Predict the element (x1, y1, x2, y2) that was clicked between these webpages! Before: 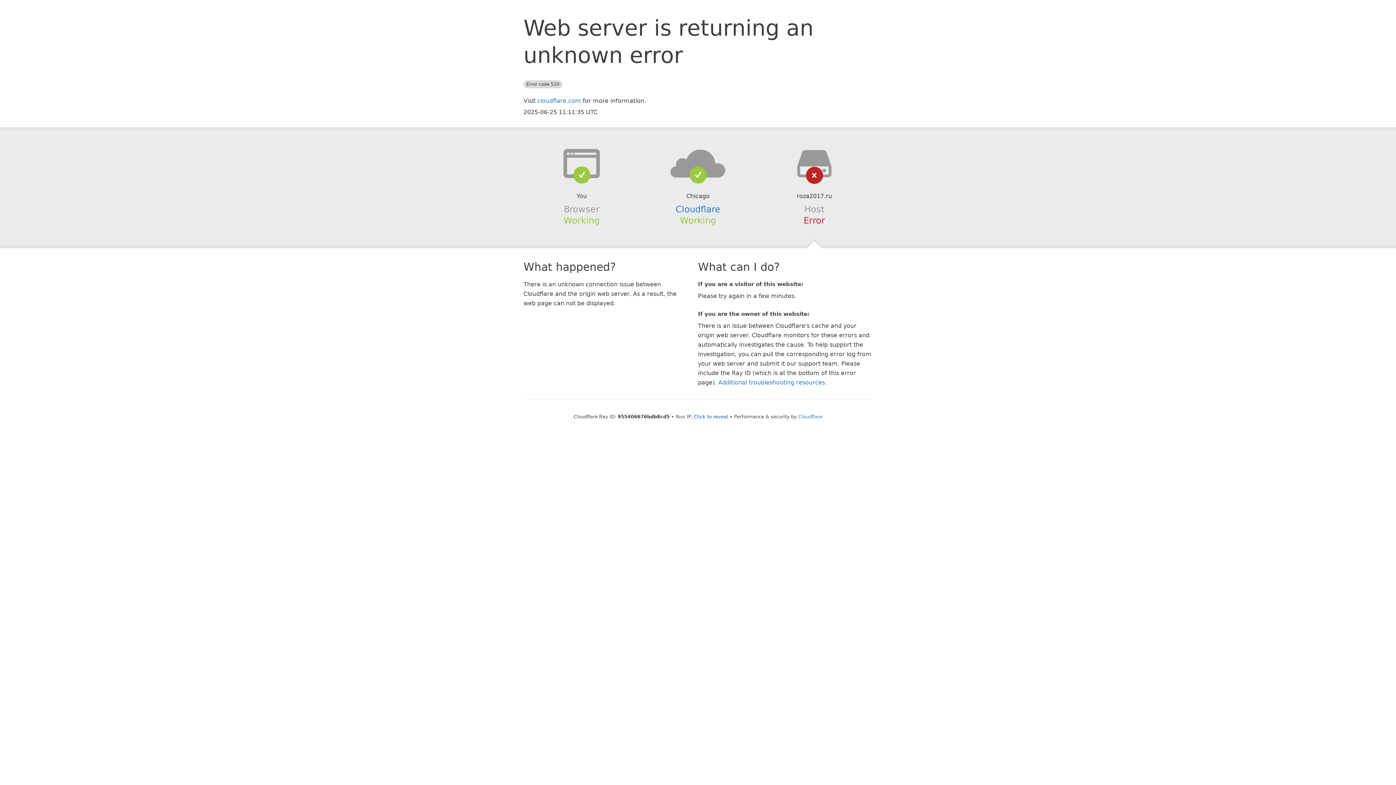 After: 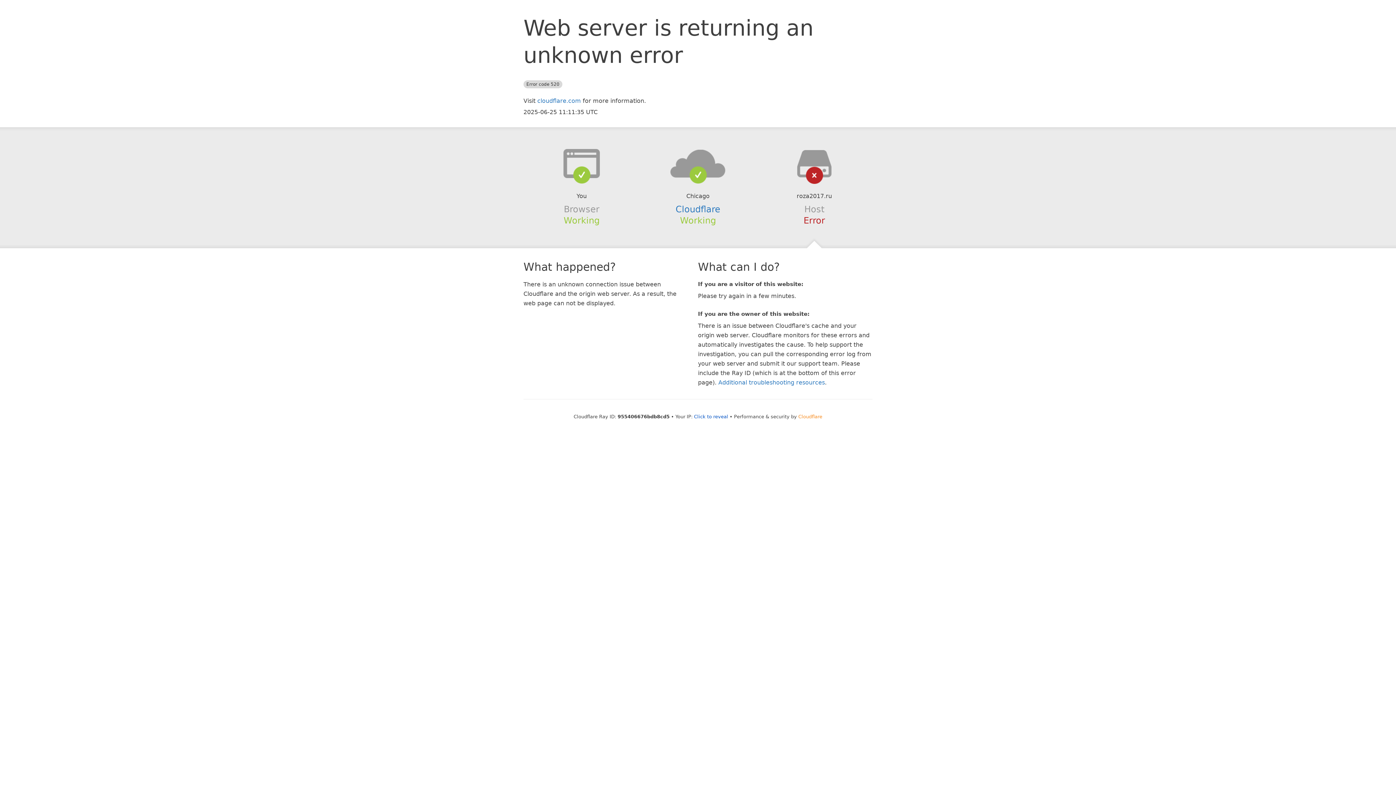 Action: bbox: (798, 414, 822, 419) label: Cloudflare